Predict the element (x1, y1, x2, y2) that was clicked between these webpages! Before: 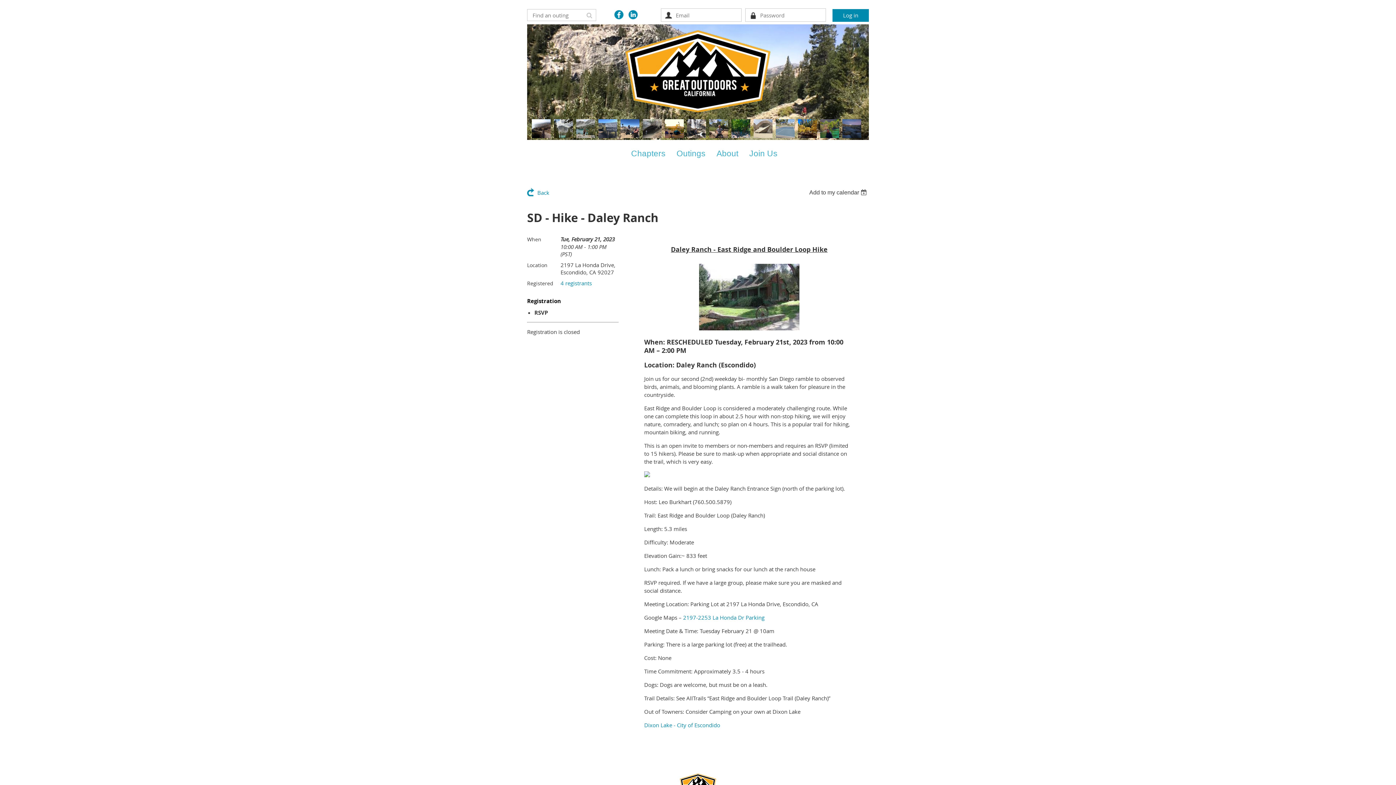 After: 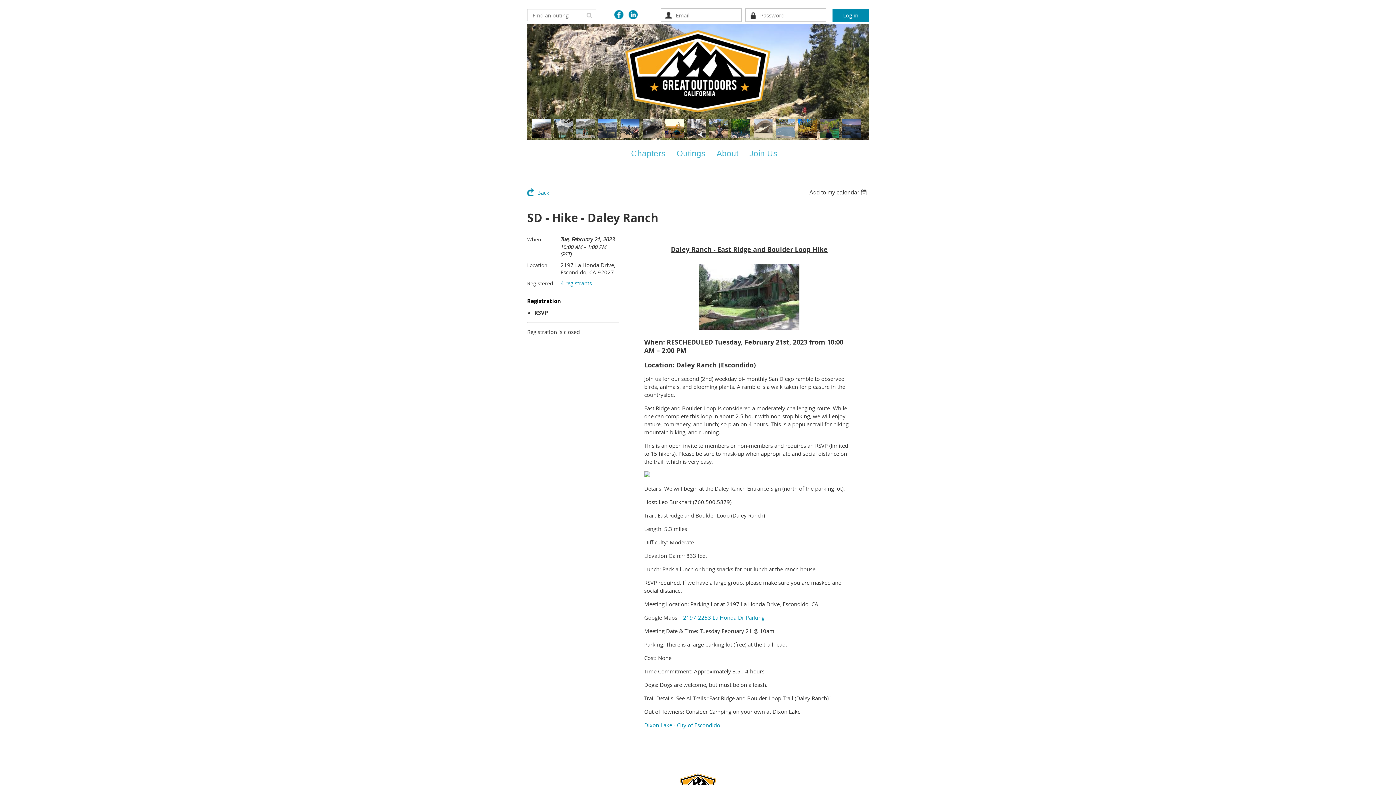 Action: bbox: (614, 10, 623, 19)